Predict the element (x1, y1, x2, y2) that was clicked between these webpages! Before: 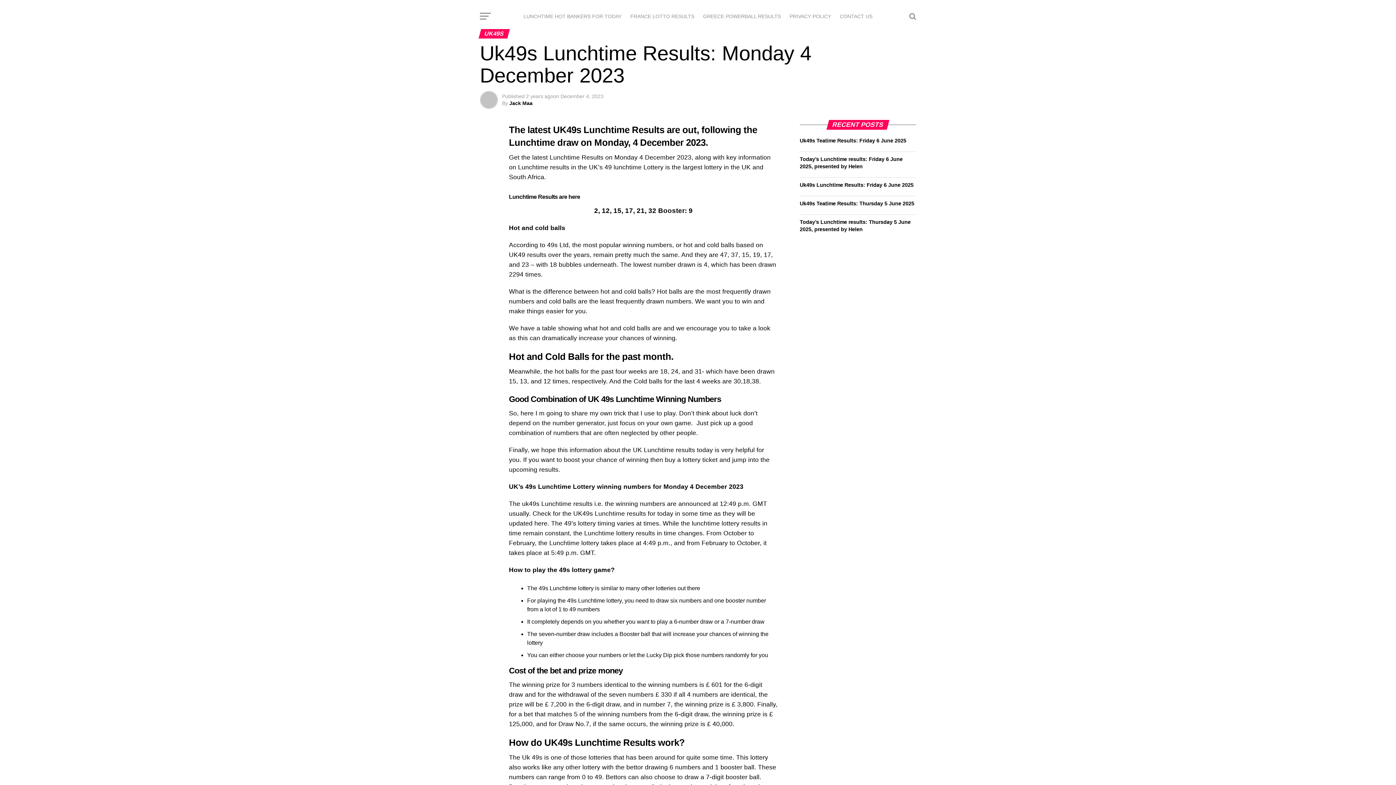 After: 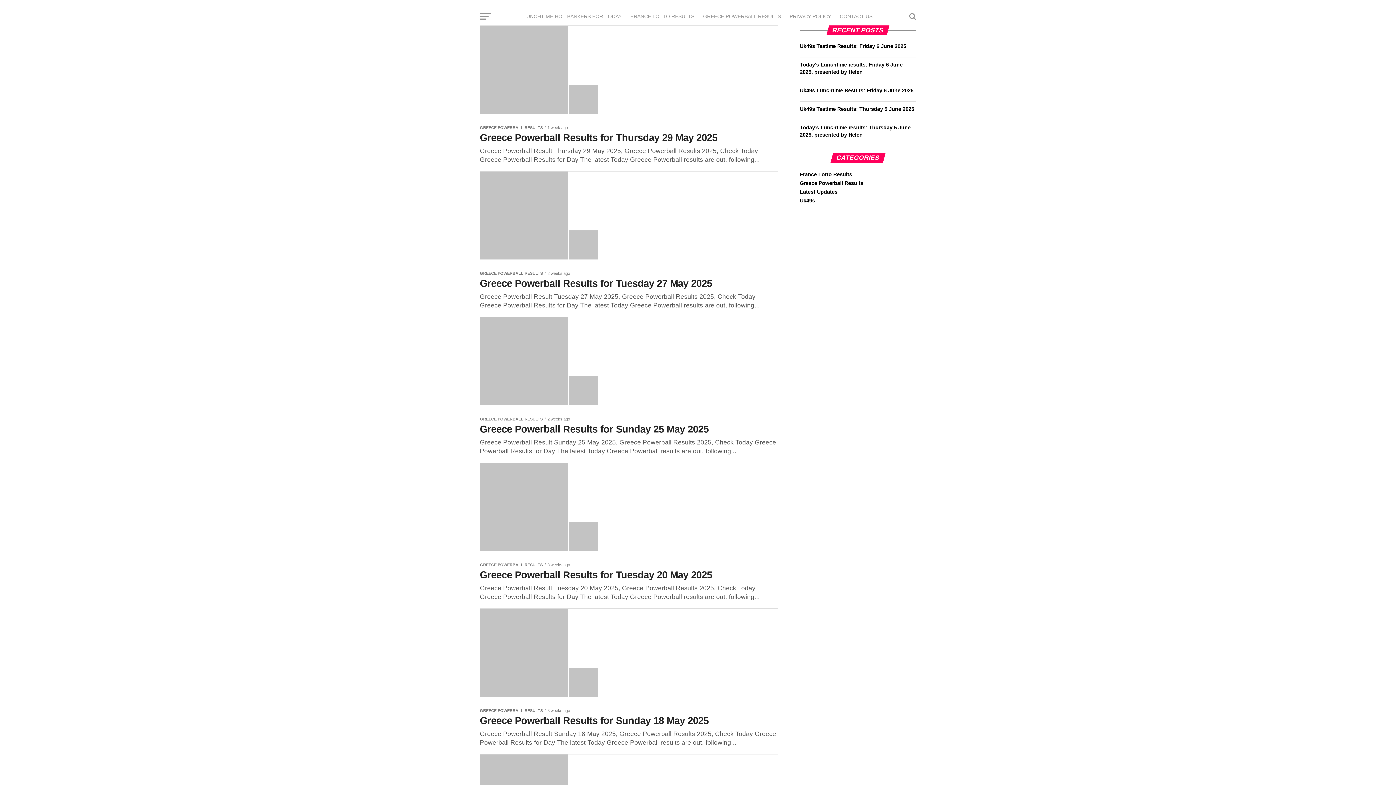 Action: label: GREECE POWERBALL RESULTS bbox: (698, 7, 785, 25)